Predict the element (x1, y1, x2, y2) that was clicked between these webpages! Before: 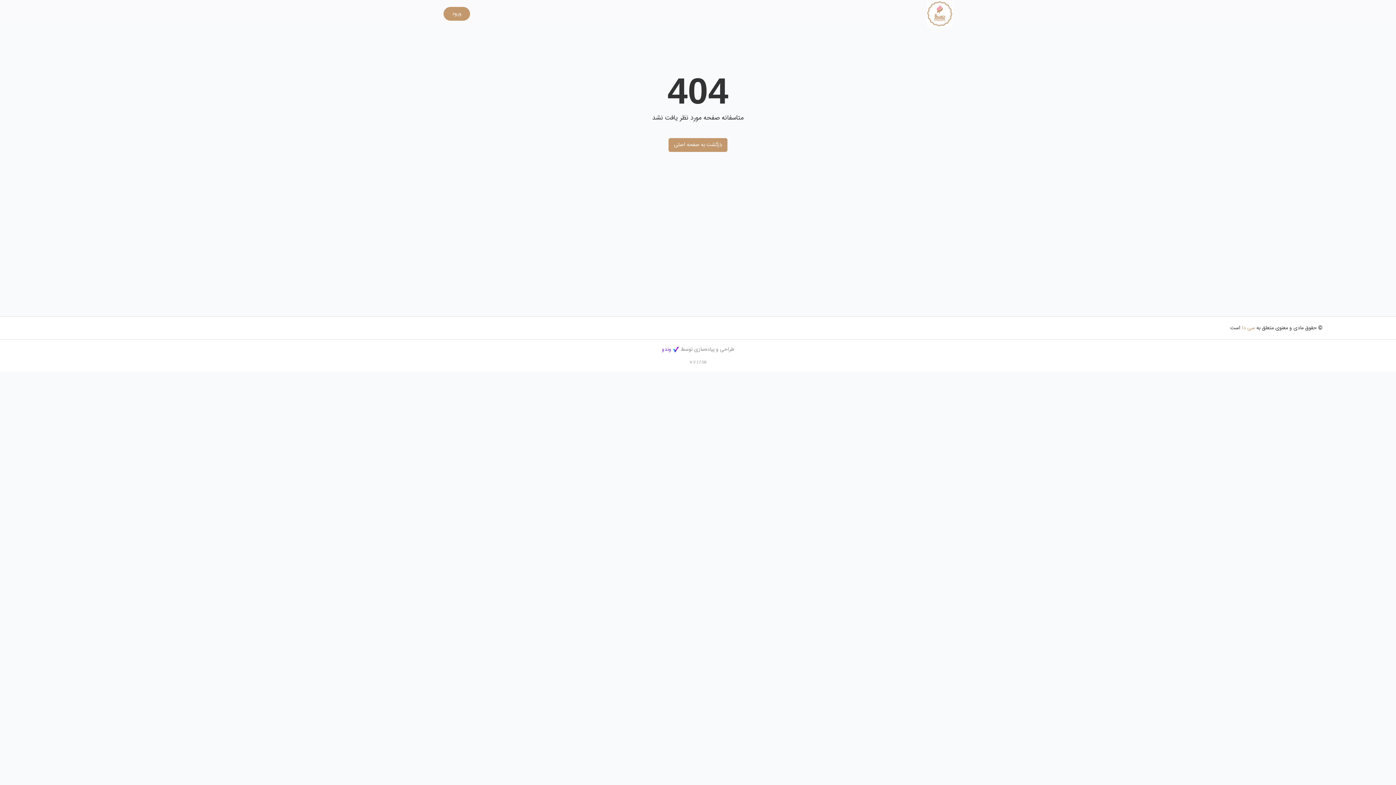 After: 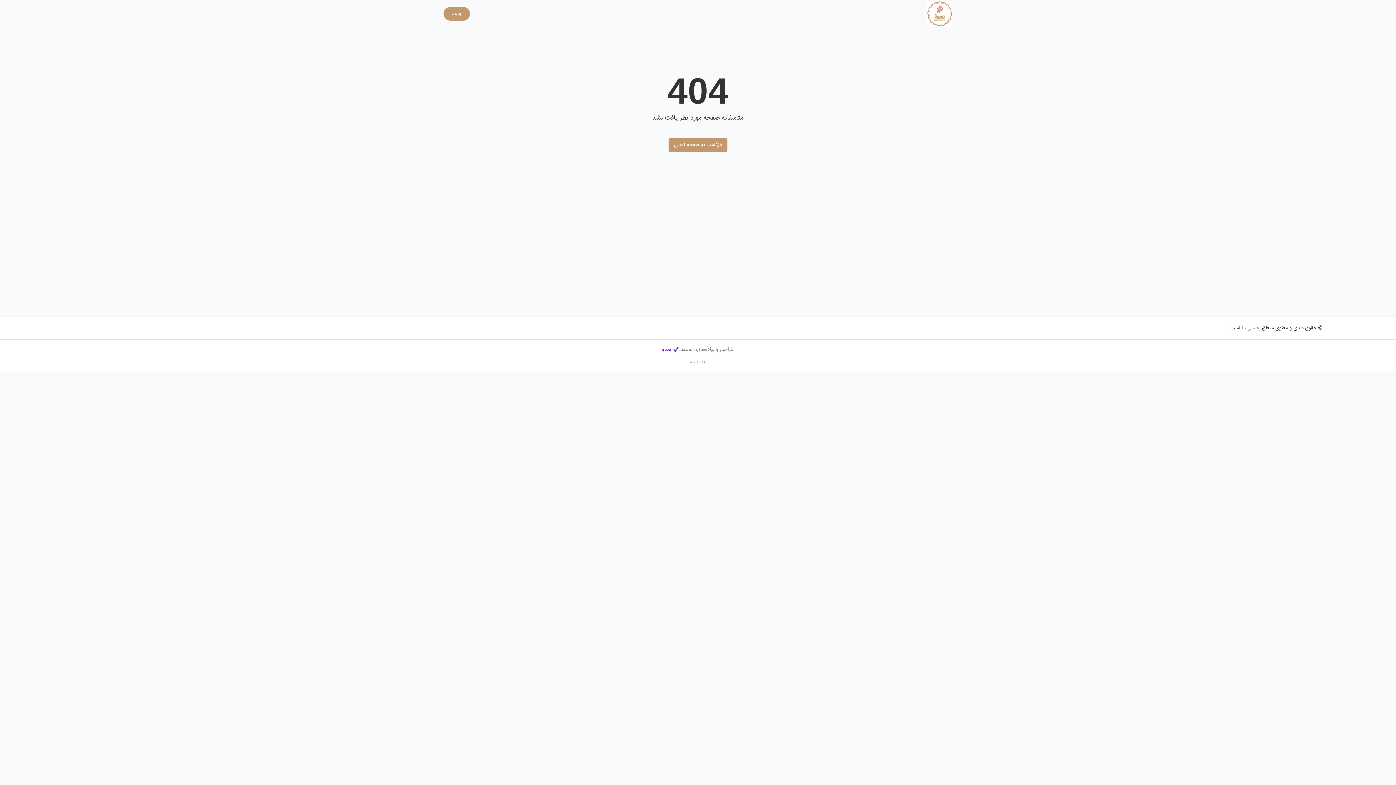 Action: bbox: (662, 345, 680, 354) label: وندو